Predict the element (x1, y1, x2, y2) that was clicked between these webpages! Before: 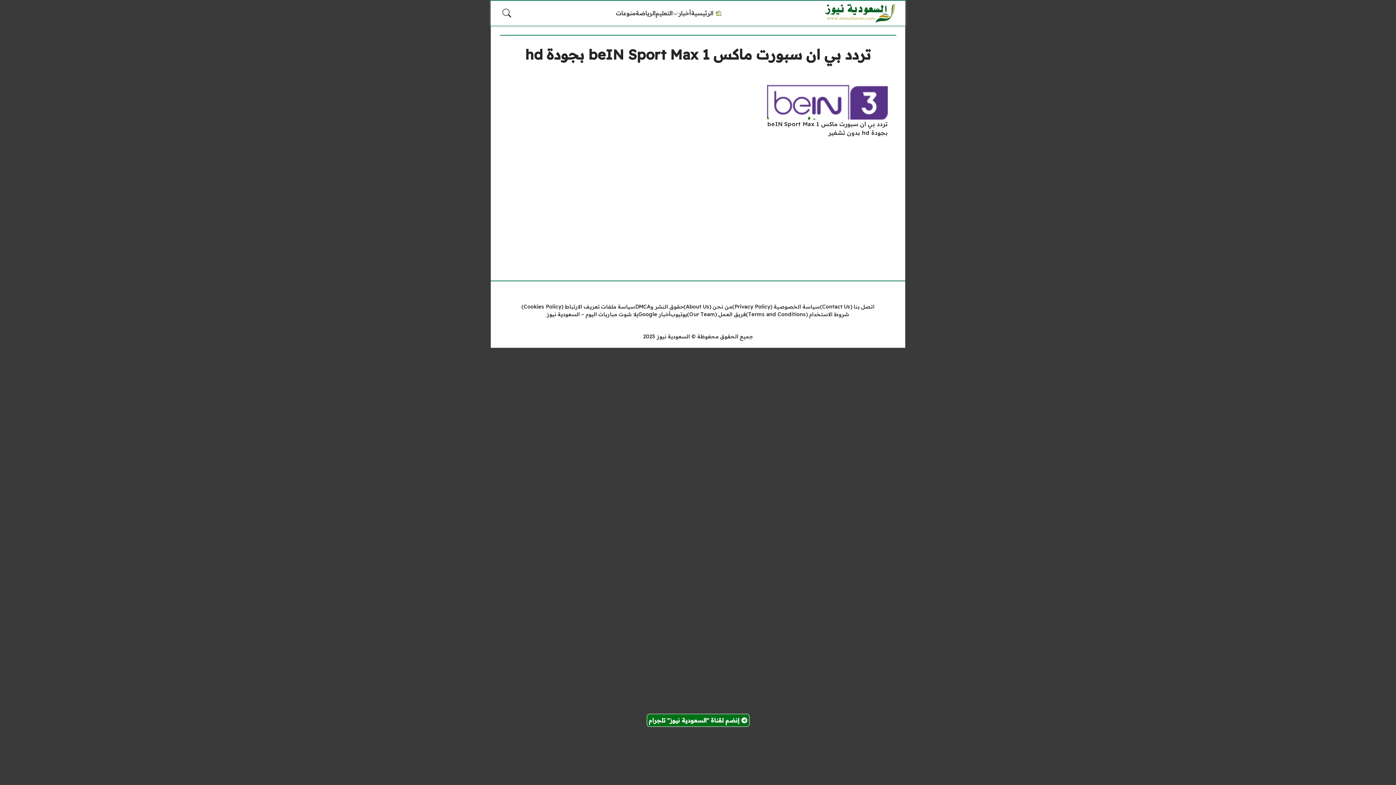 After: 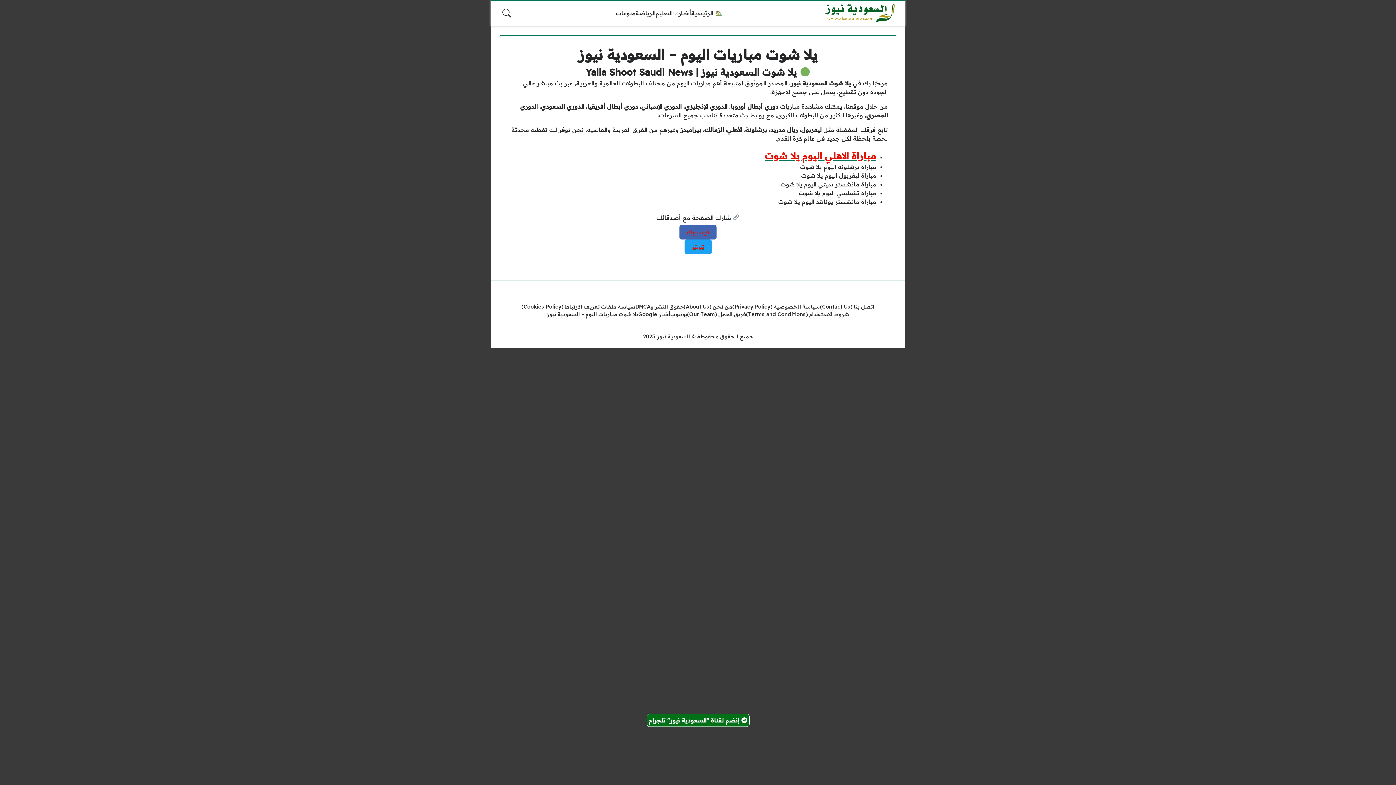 Action: bbox: (546, 310, 638, 318) label: يلا شوت مباريات اليوم – السعودية نيوز